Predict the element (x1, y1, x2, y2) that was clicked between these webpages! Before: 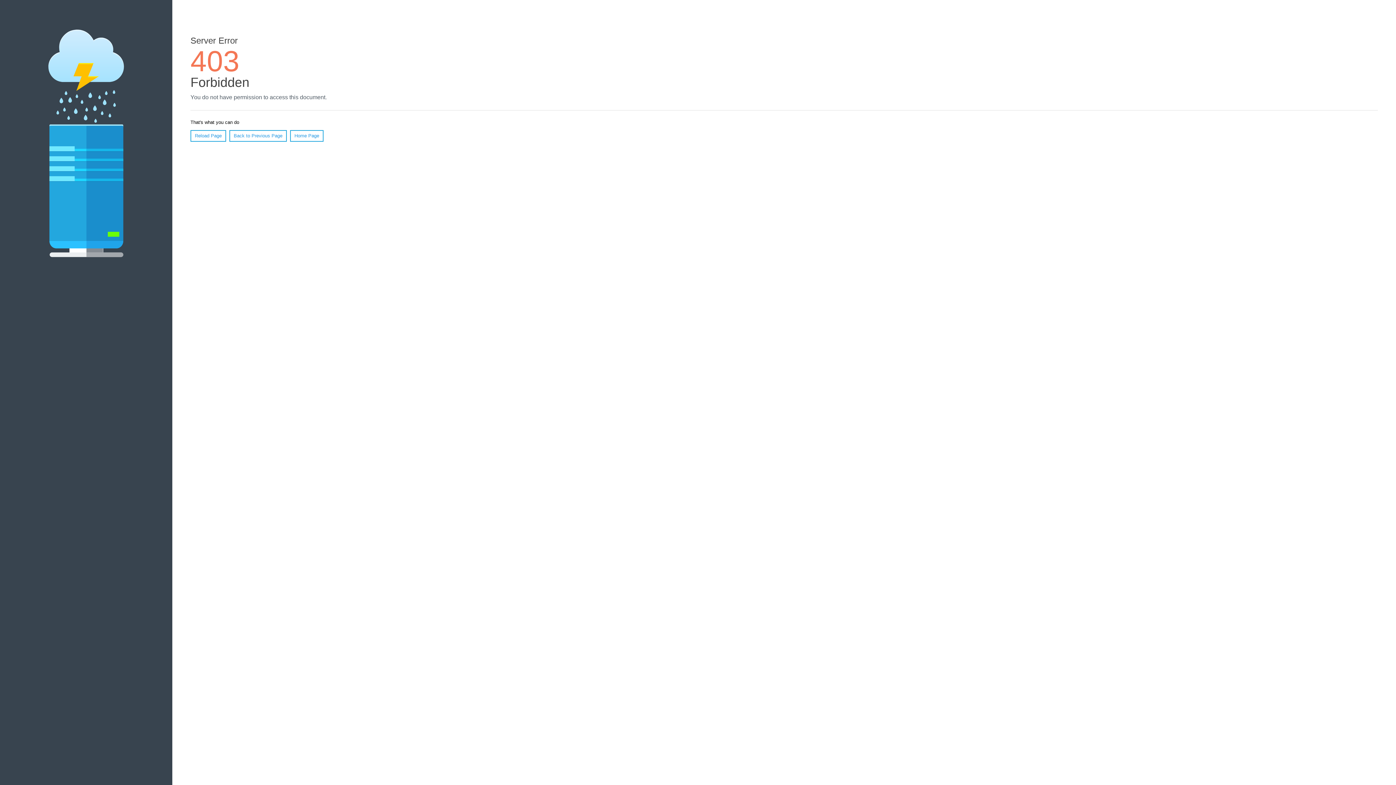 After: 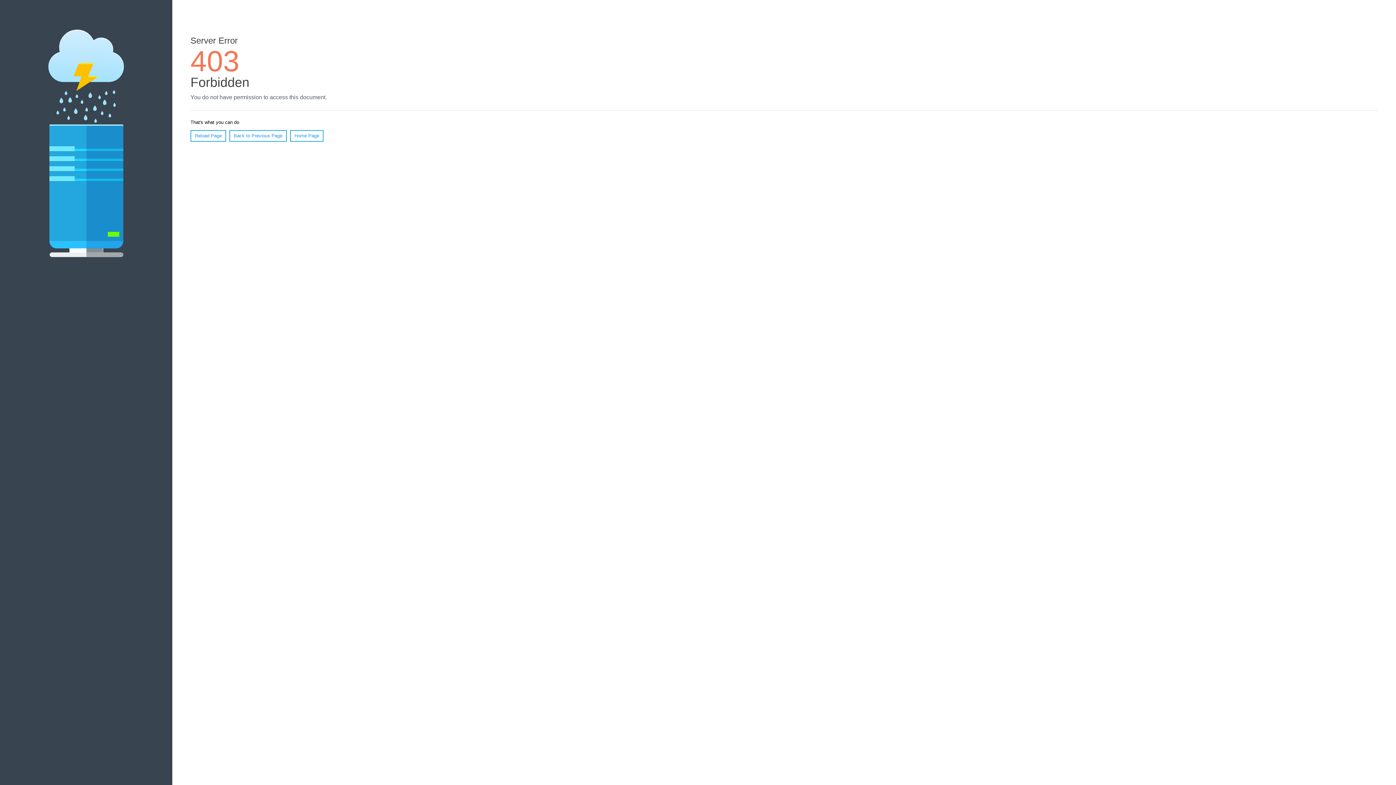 Action: bbox: (190, 130, 226, 141) label: Reload Page